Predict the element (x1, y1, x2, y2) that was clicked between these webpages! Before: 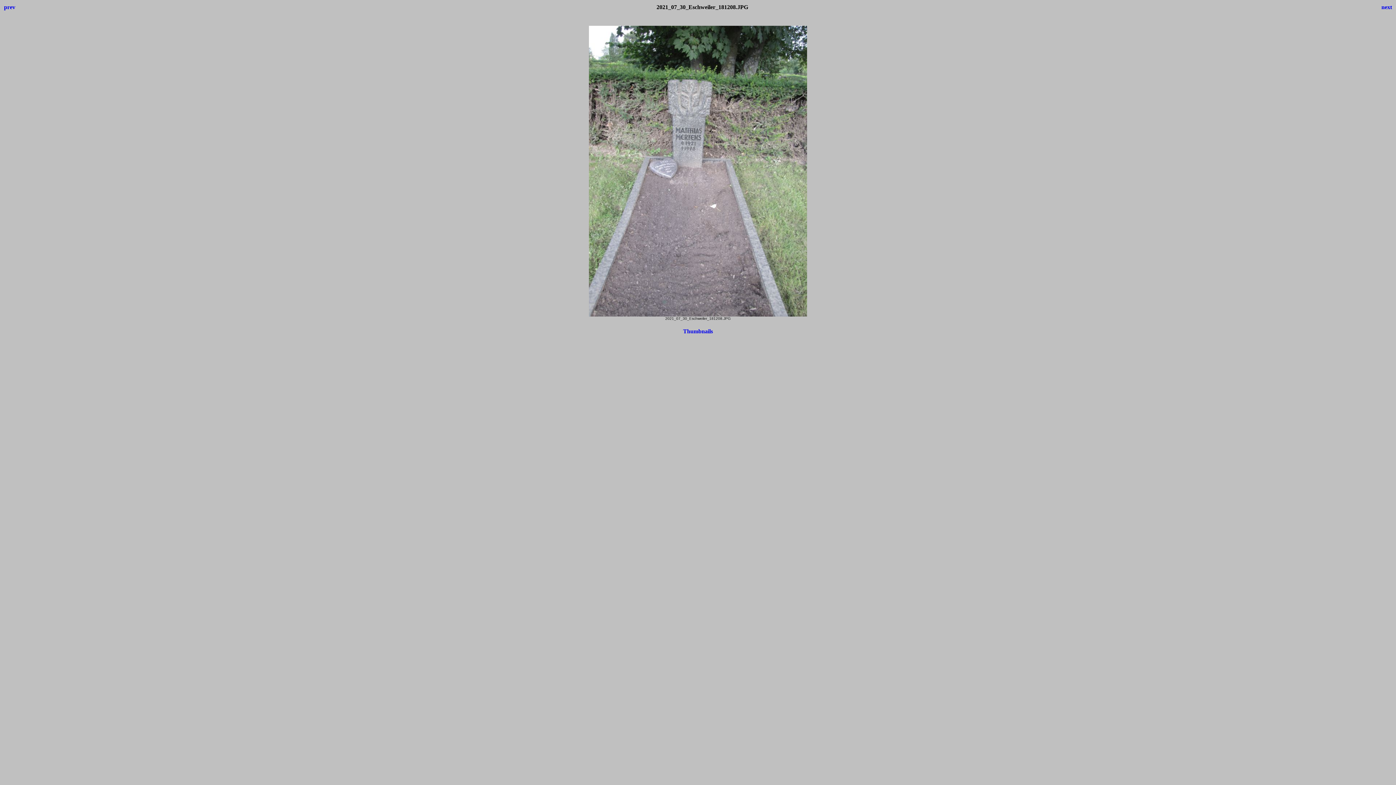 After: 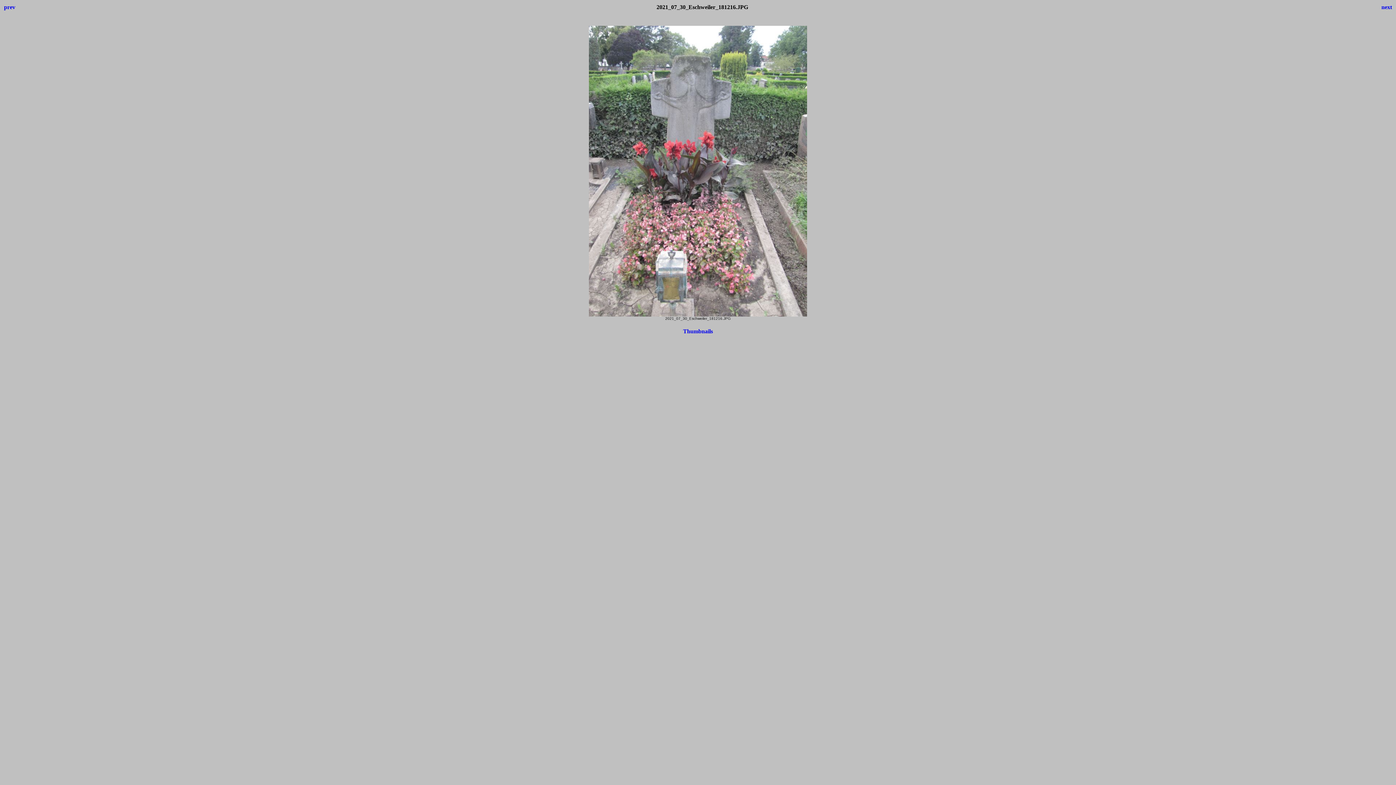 Action: bbox: (1381, 4, 1392, 10) label: next